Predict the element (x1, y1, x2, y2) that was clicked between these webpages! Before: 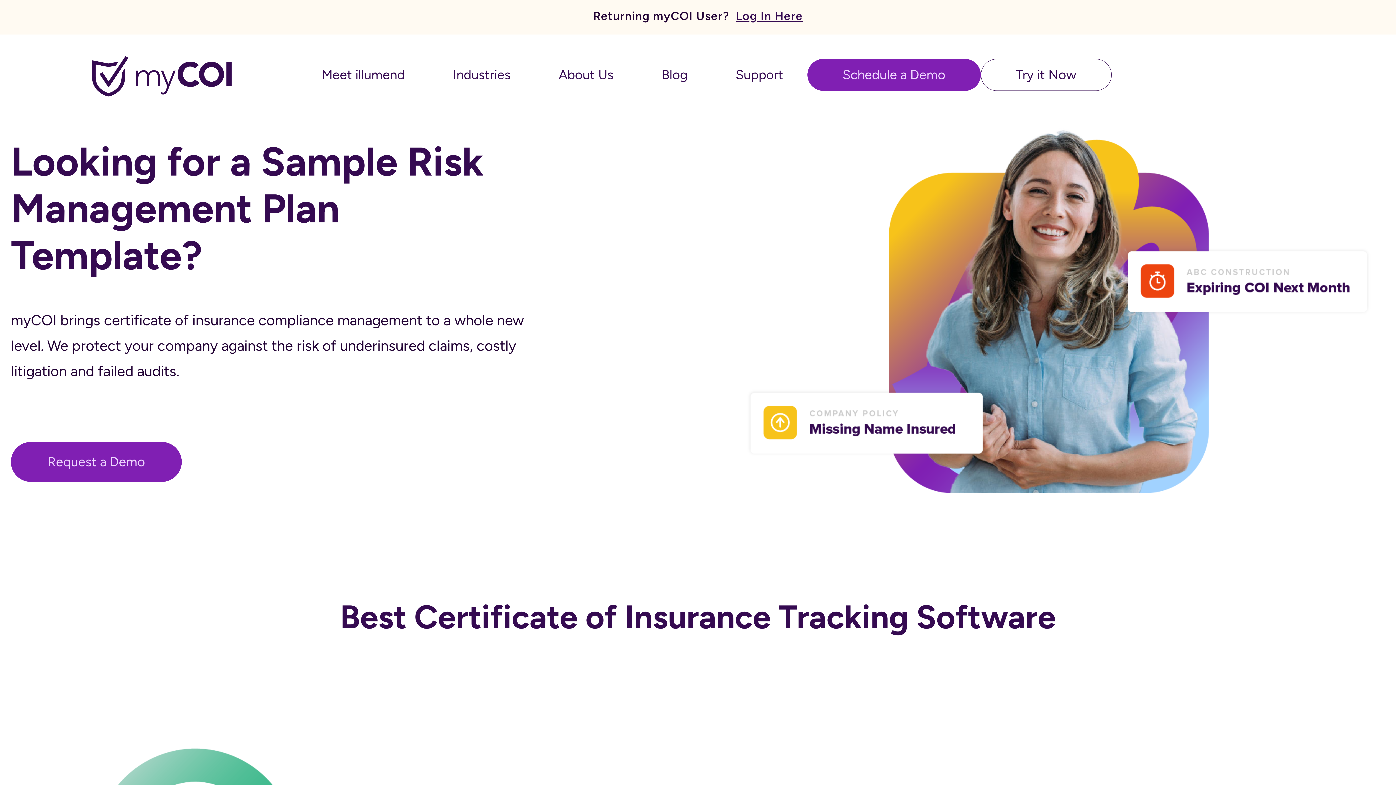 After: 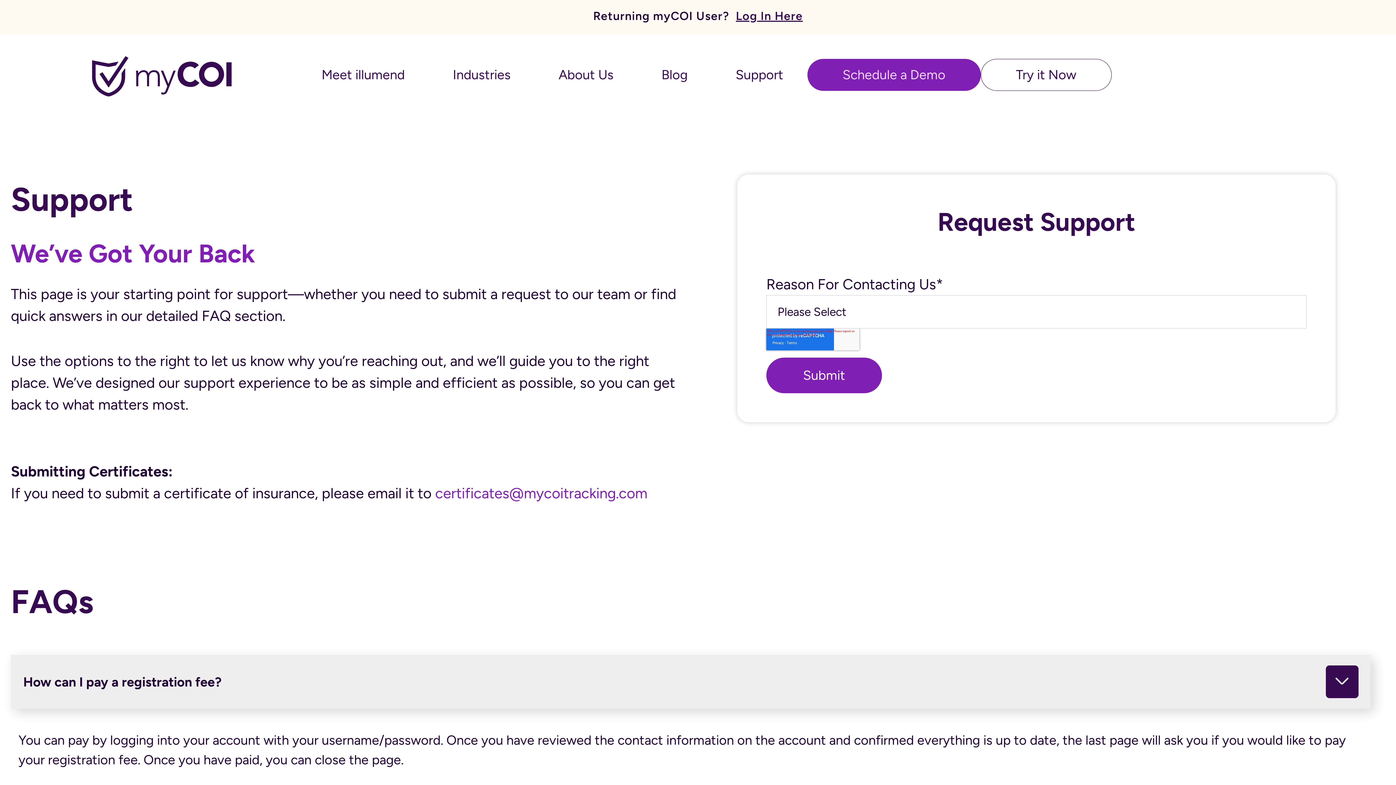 Action: label: Support bbox: (711, 61, 807, 87)